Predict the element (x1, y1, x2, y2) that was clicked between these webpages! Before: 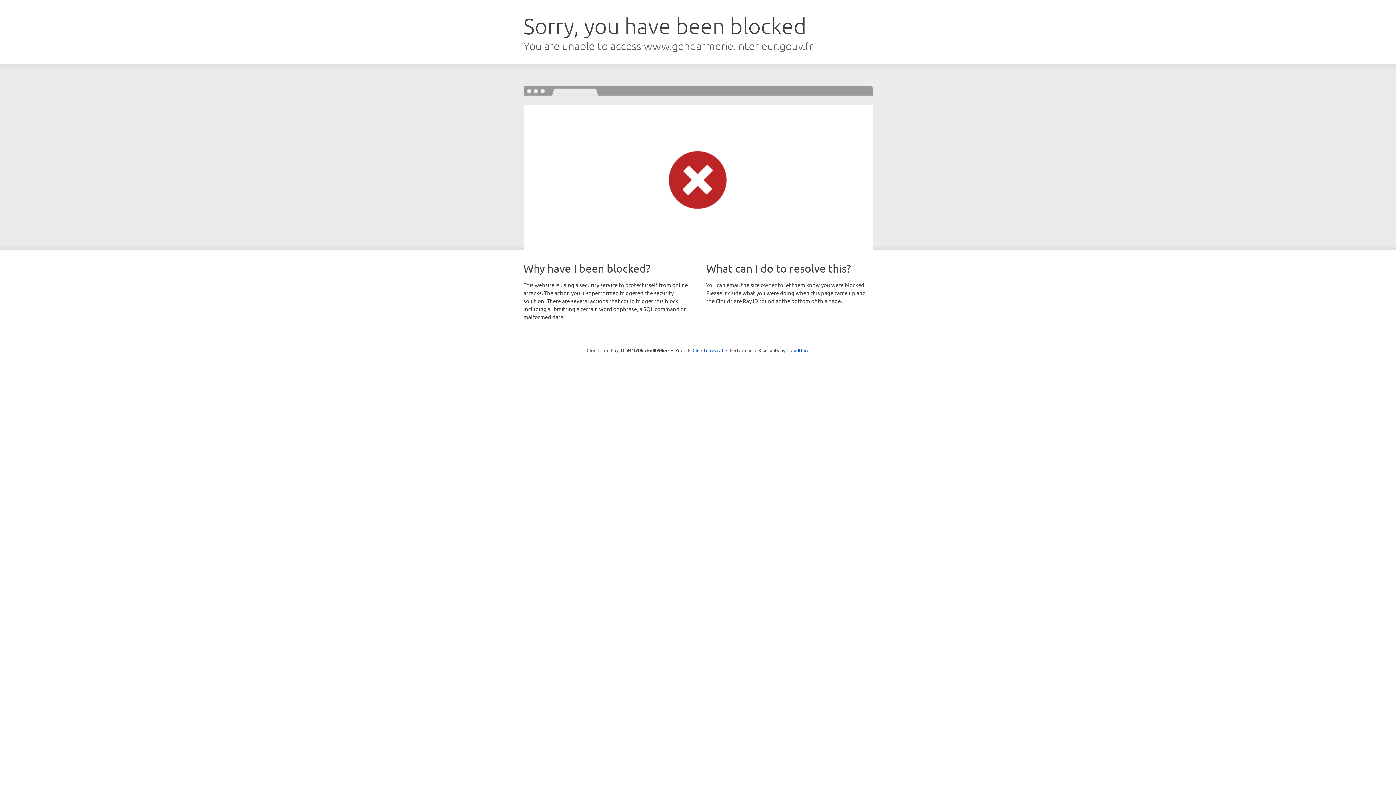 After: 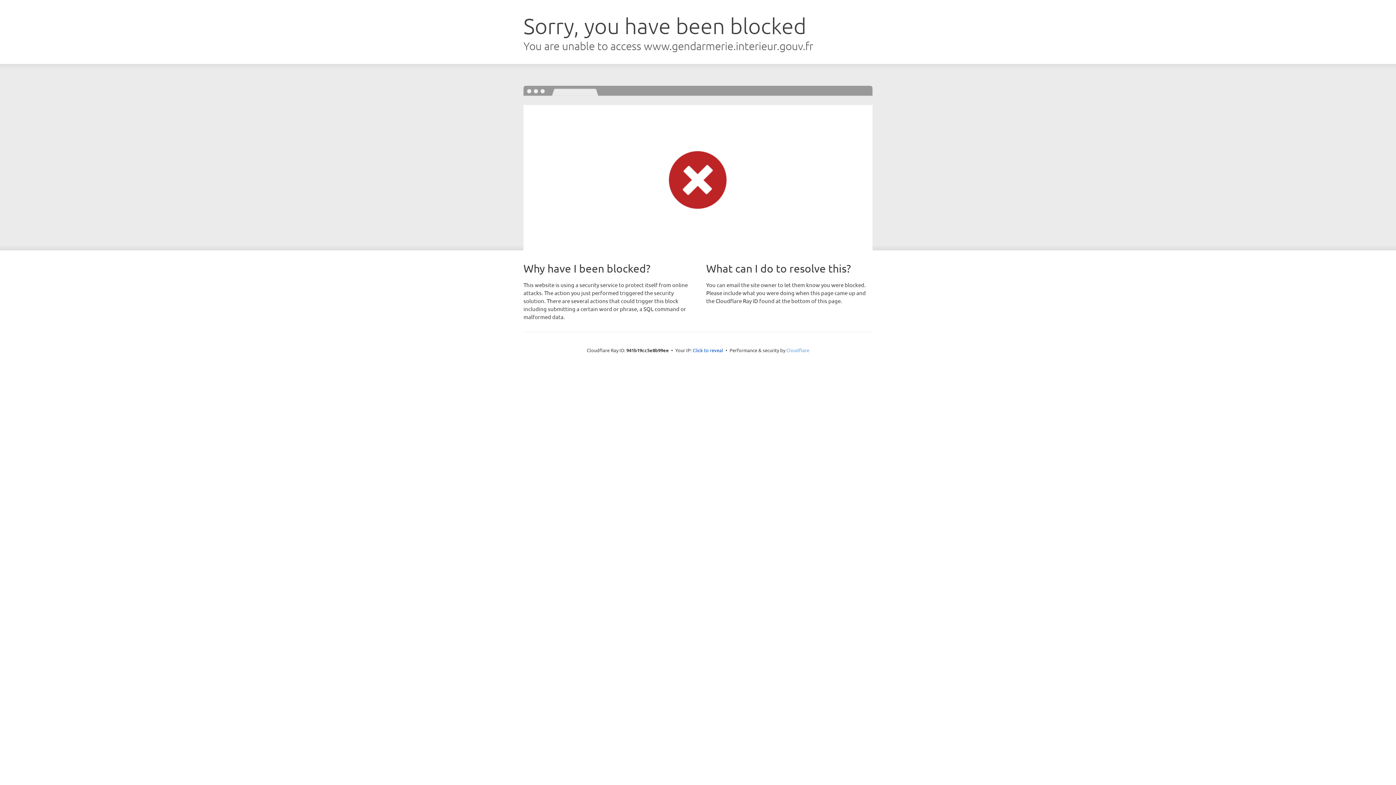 Action: label: Cloudflare bbox: (786, 347, 809, 353)